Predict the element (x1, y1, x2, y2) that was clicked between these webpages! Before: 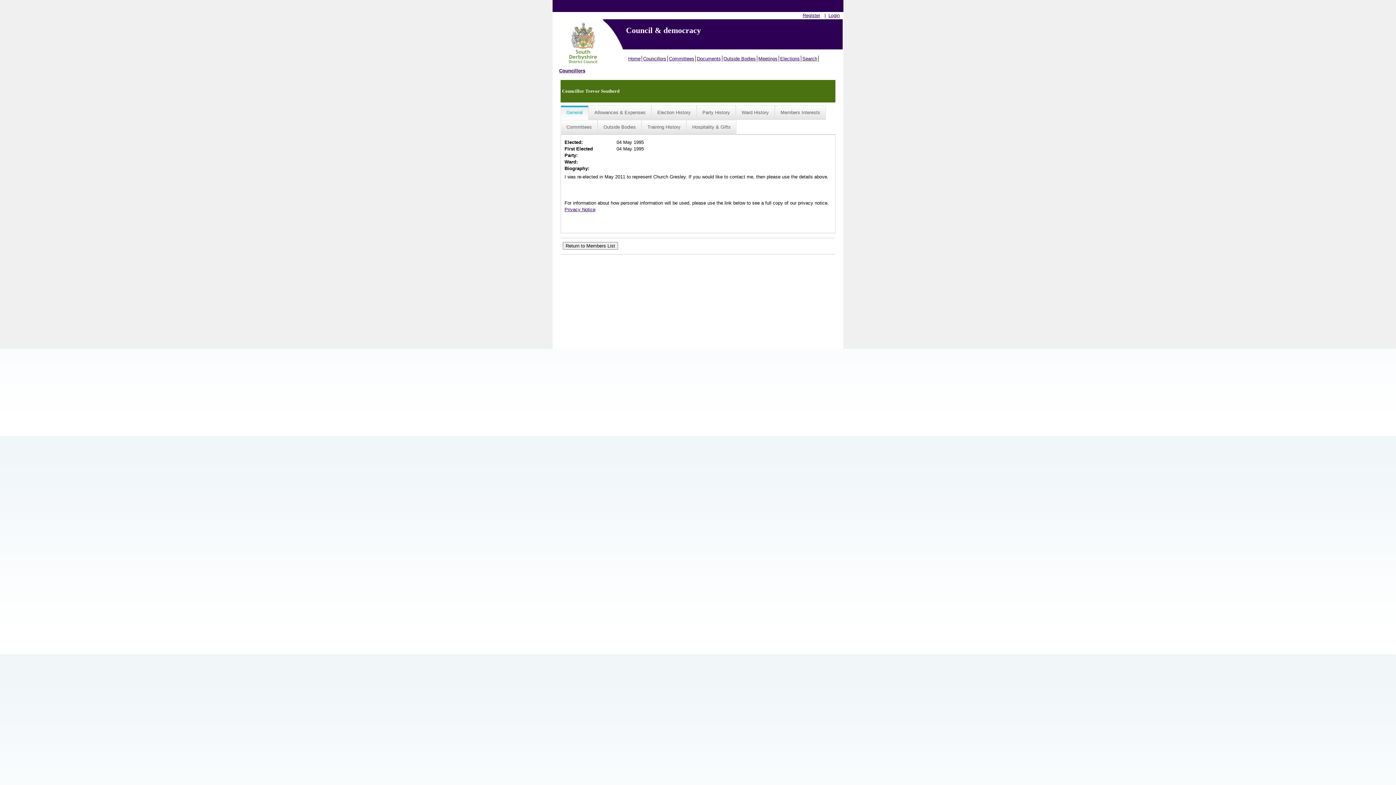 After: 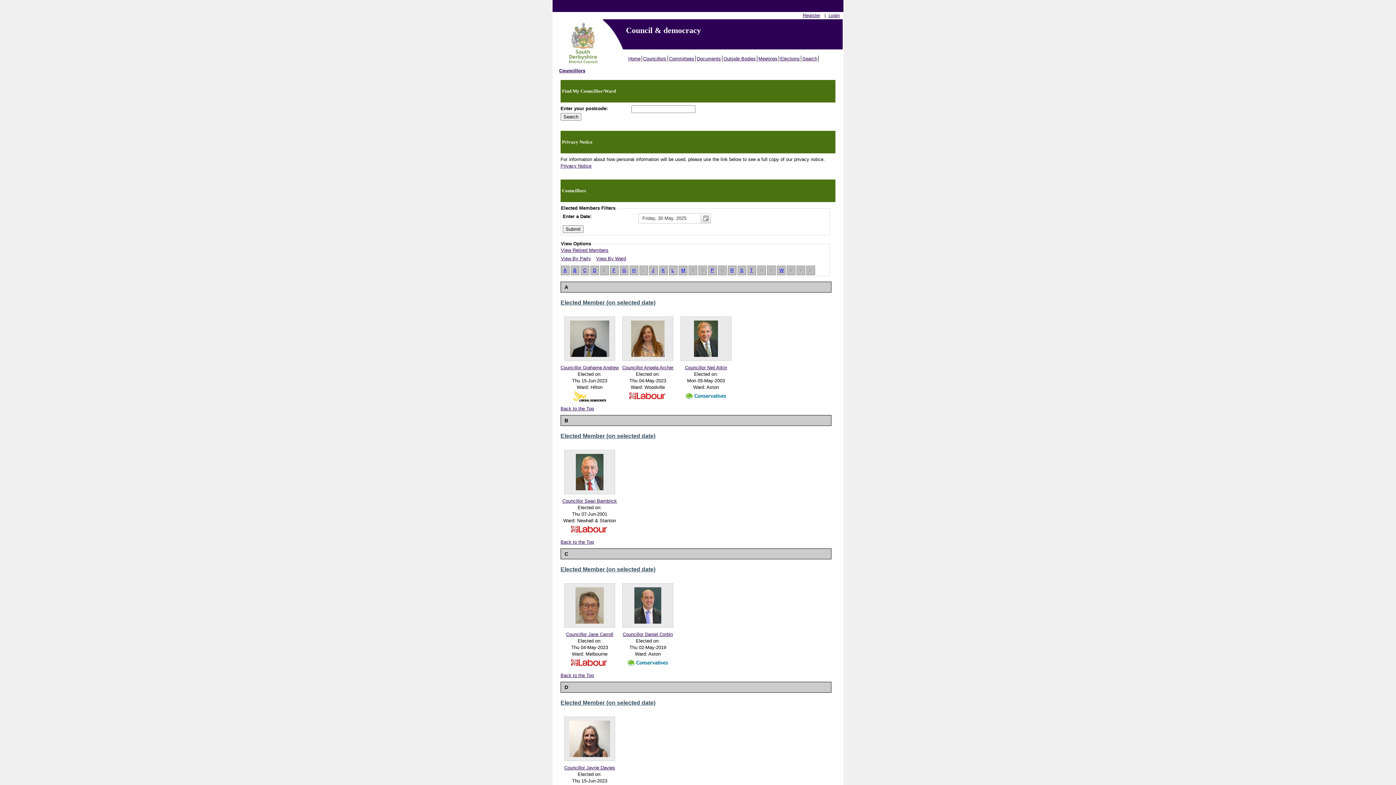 Action: bbox: (642, 55, 668, 61) label: Councillors